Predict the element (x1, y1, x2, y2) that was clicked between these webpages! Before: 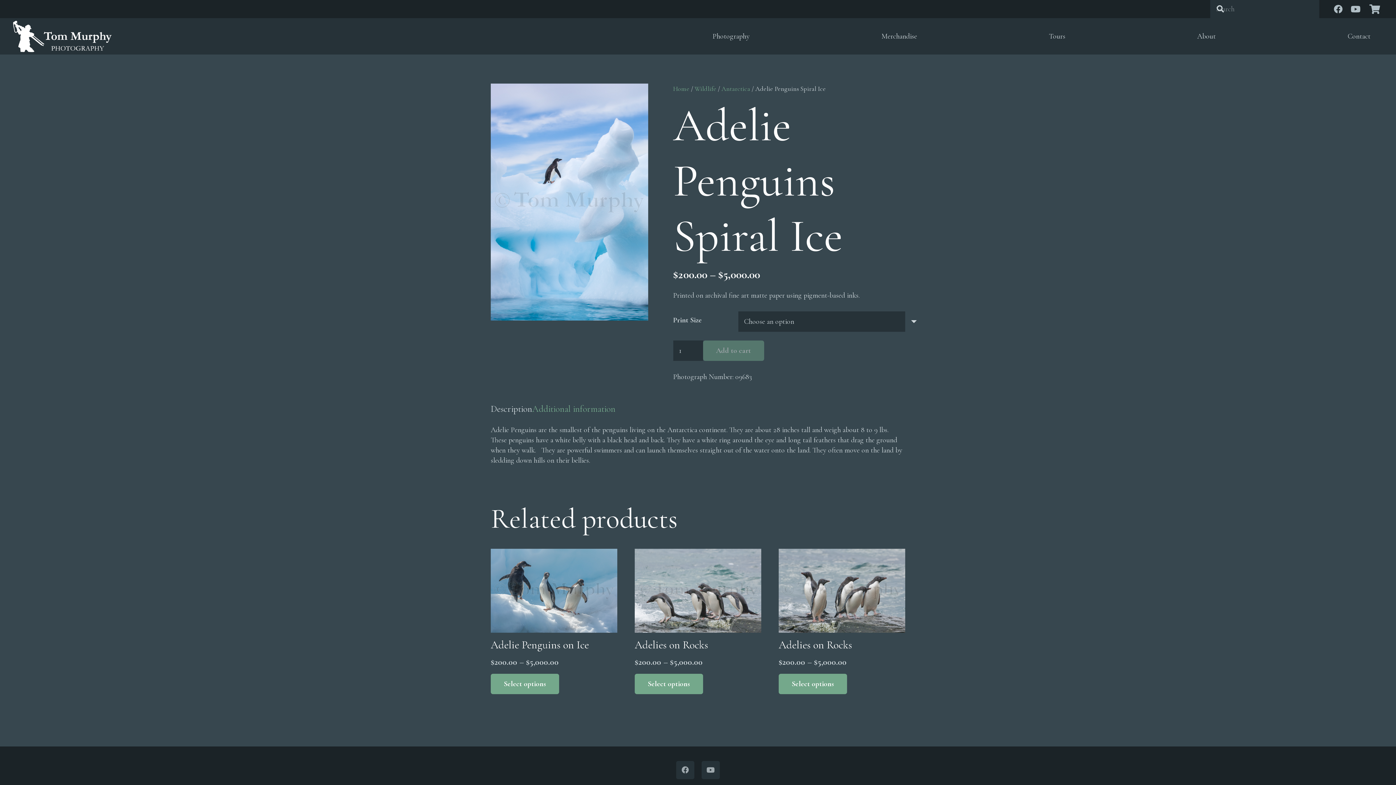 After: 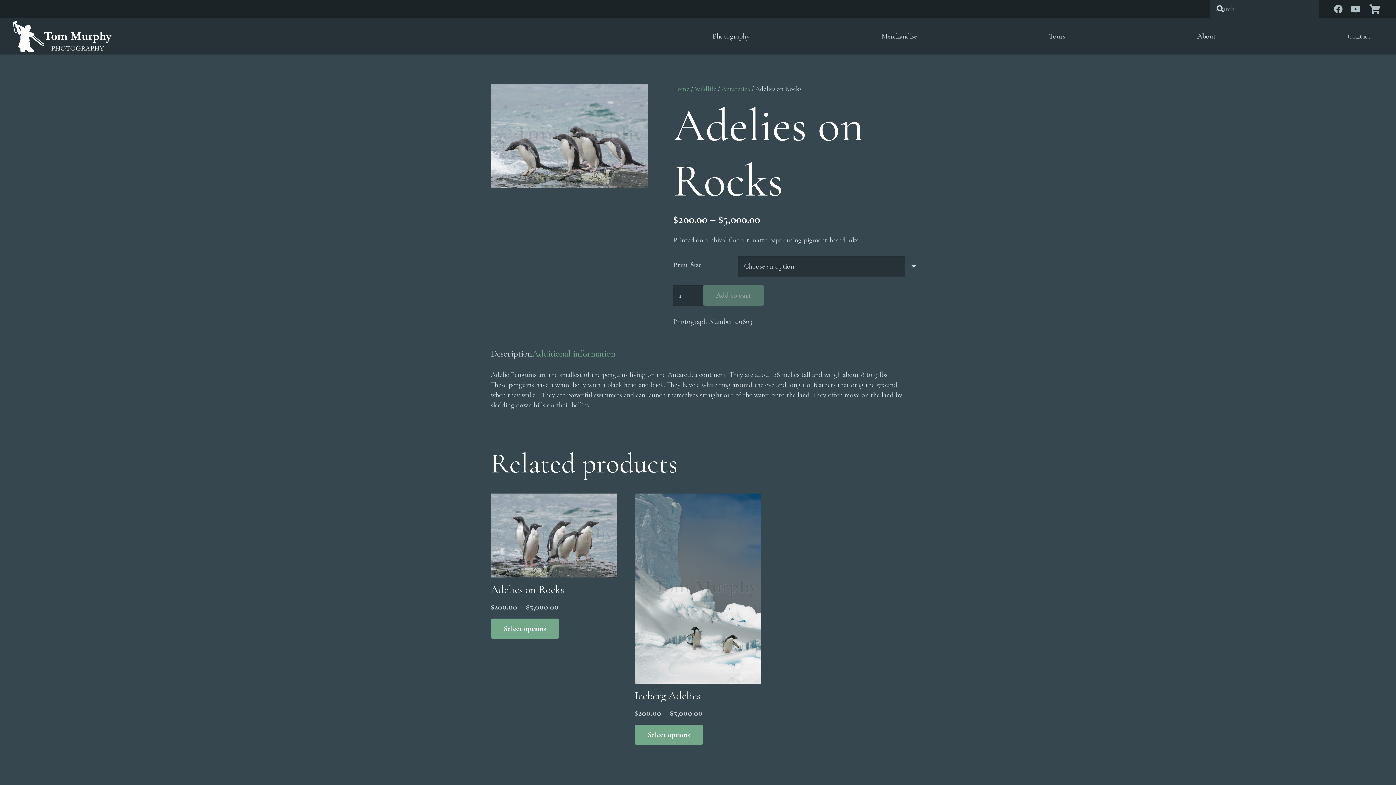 Action: label: Select options for “Adelies on Rocks” bbox: (634, 674, 703, 694)